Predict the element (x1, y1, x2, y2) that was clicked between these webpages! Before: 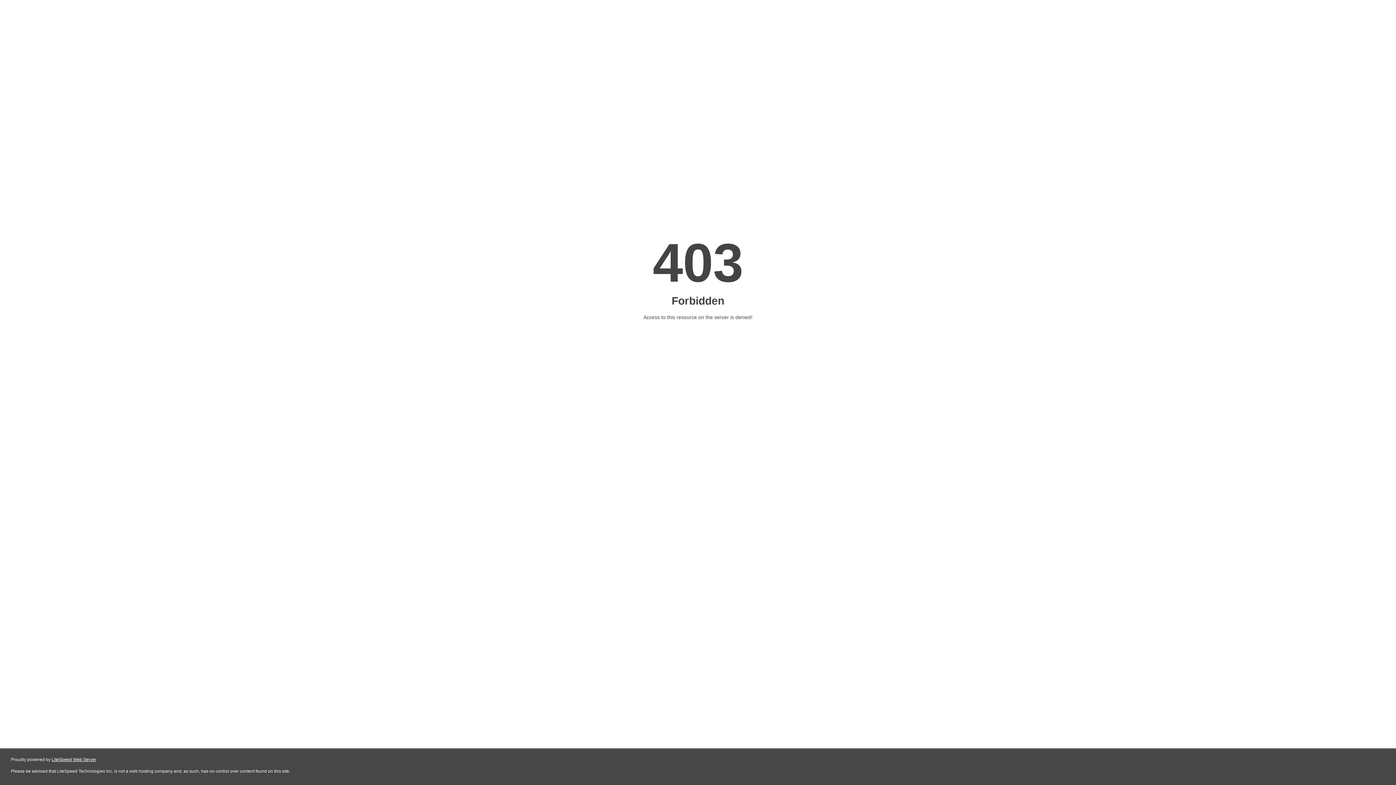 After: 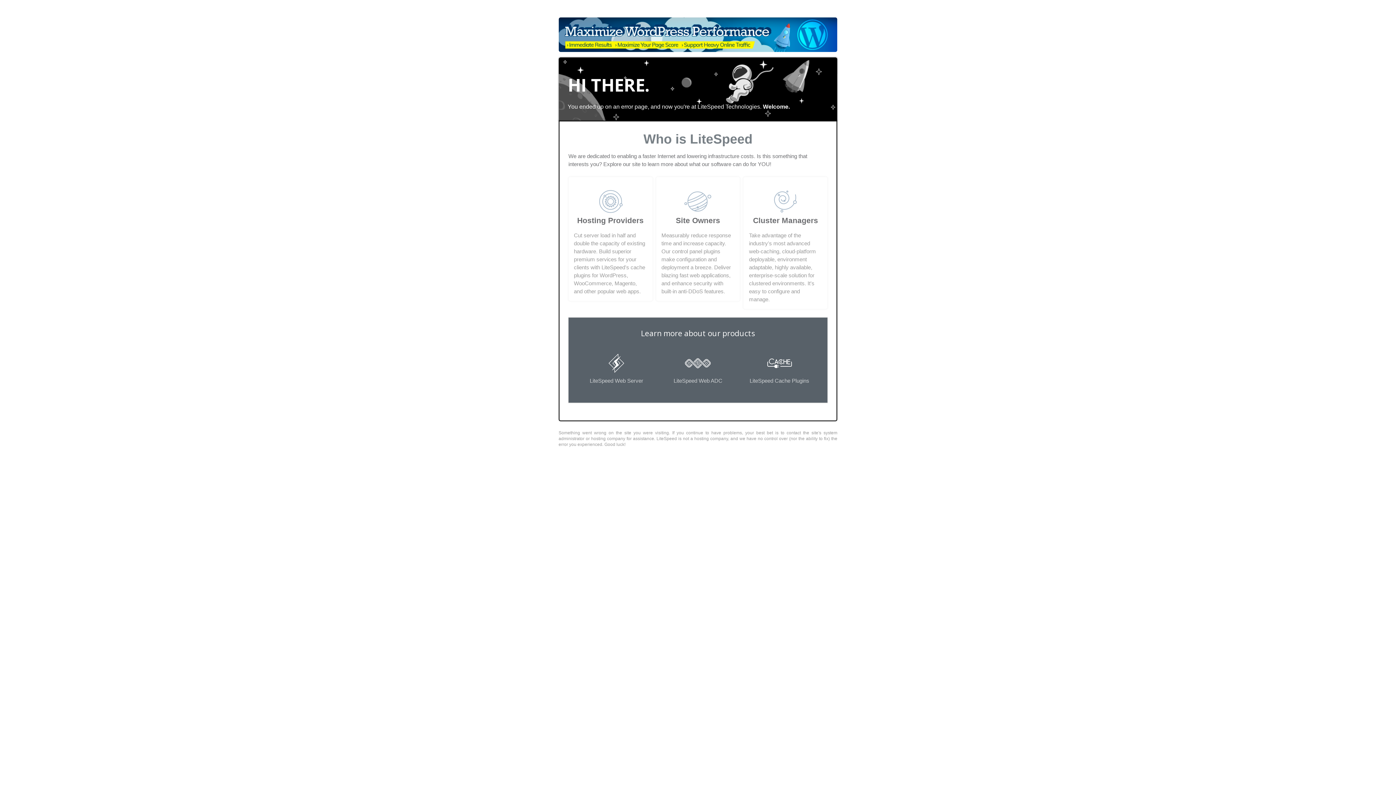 Action: bbox: (51, 757, 96, 762) label: LiteSpeed Web Server